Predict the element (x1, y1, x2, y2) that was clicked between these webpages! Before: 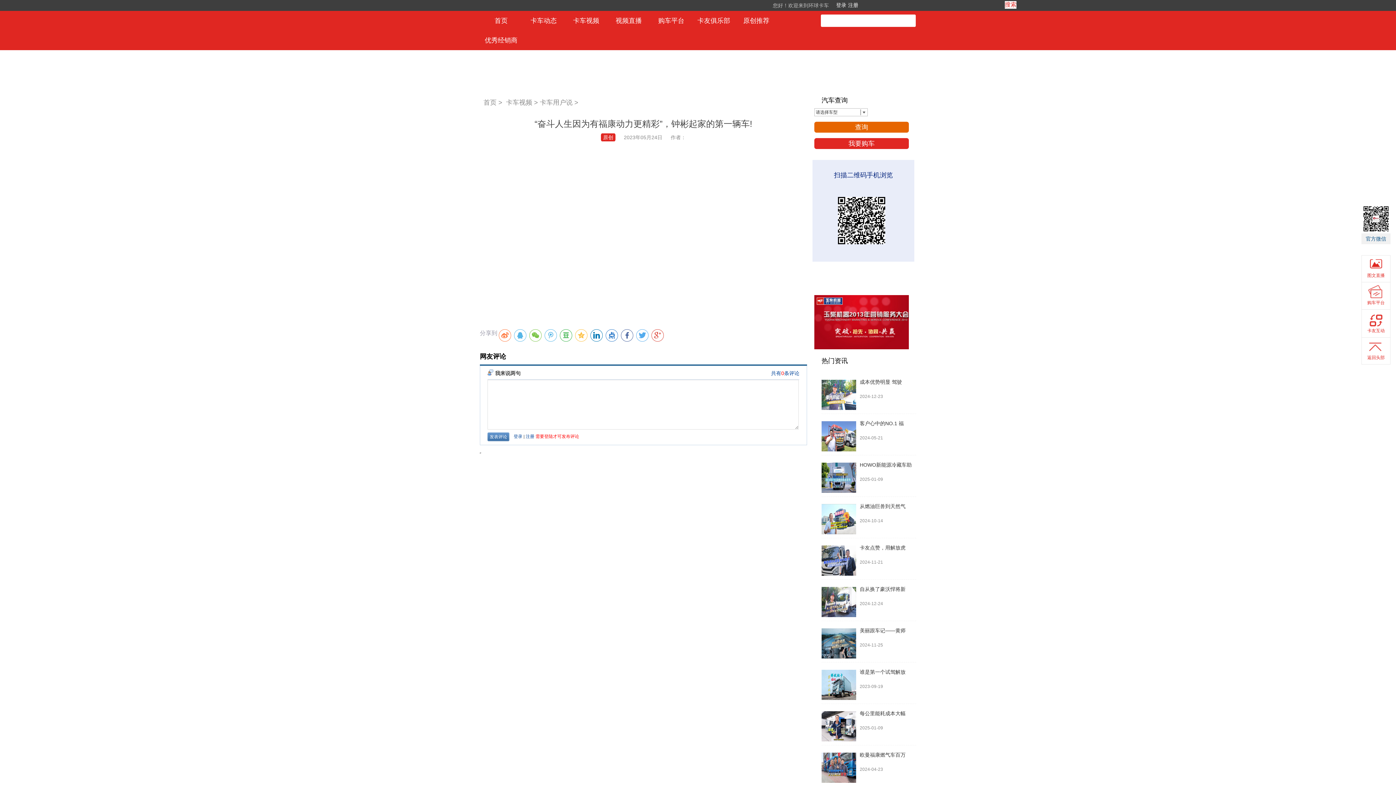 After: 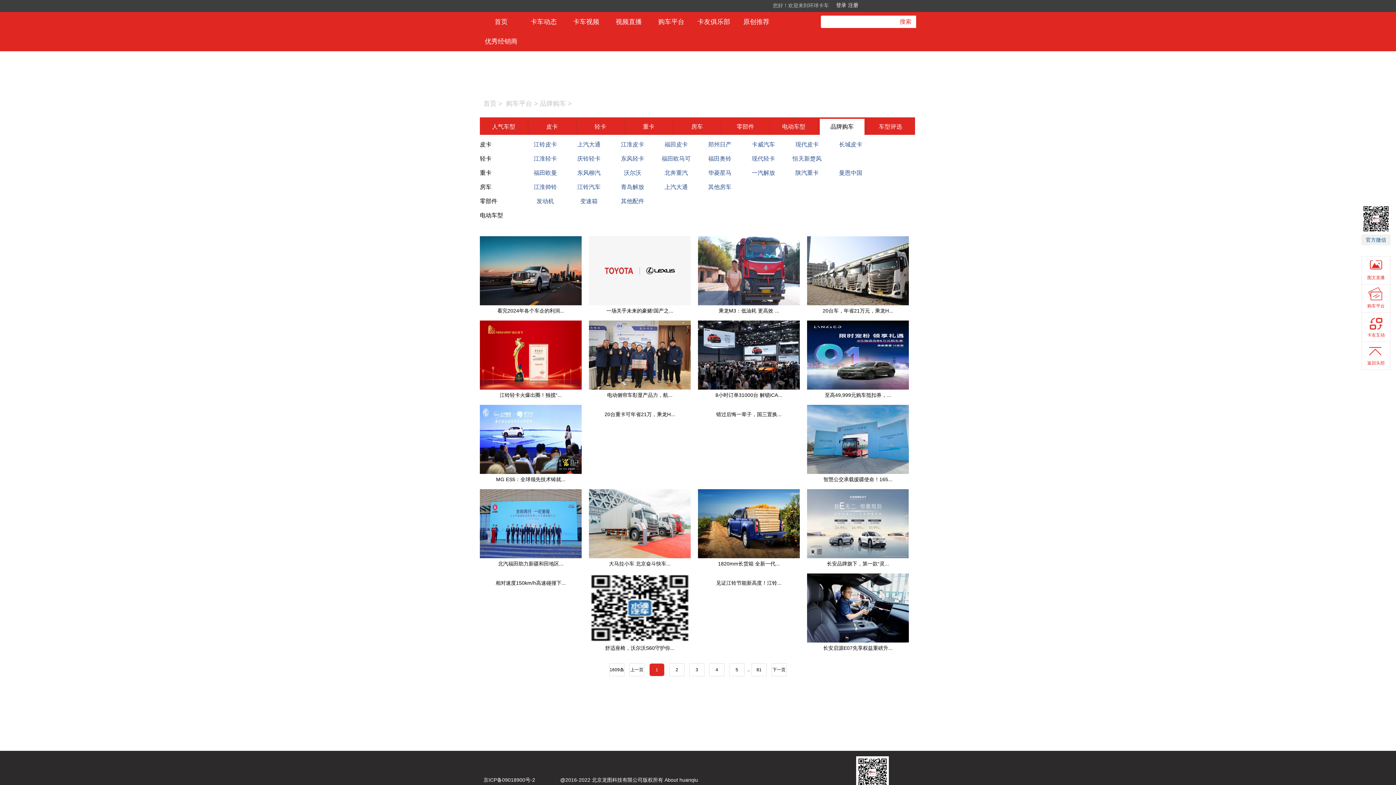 Action: label: 购车平台 bbox: (650, 10, 692, 30)